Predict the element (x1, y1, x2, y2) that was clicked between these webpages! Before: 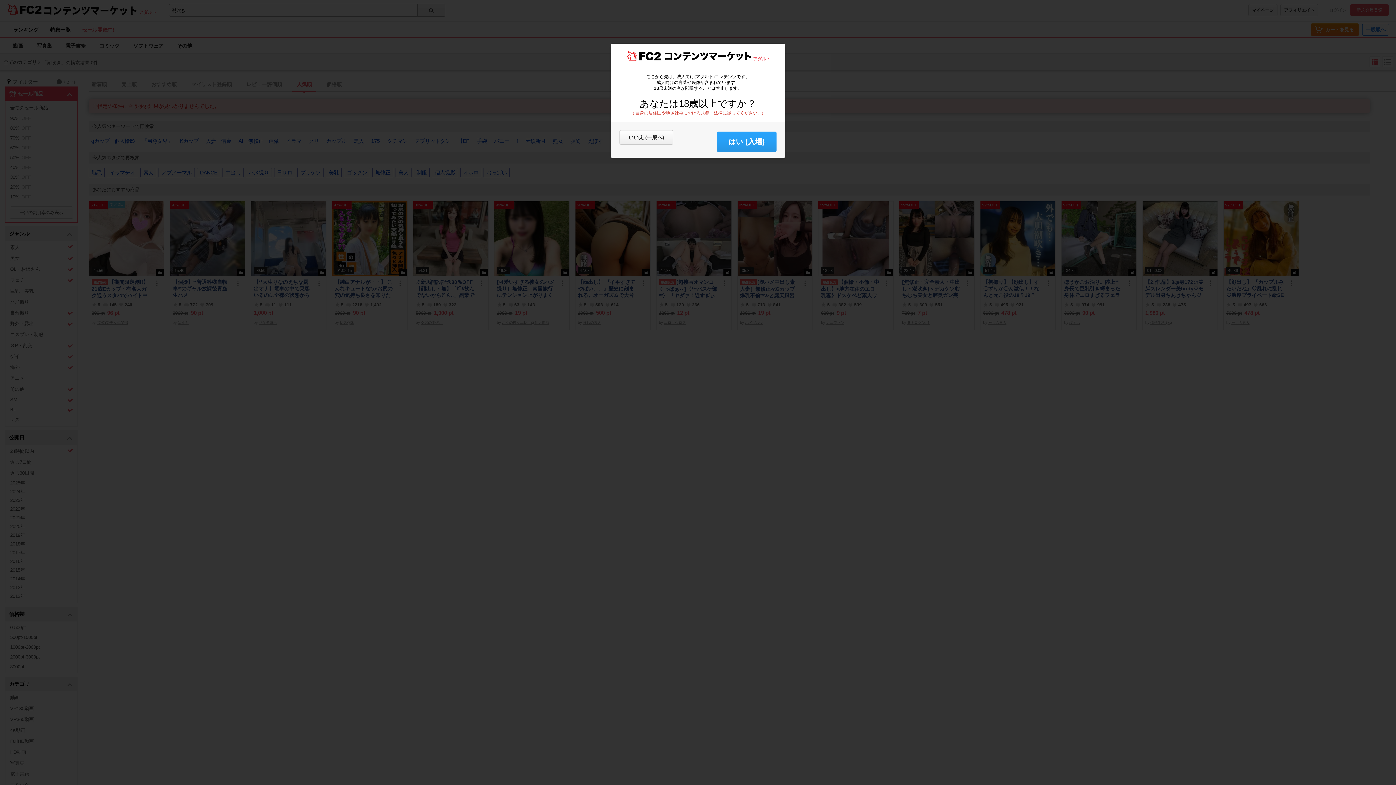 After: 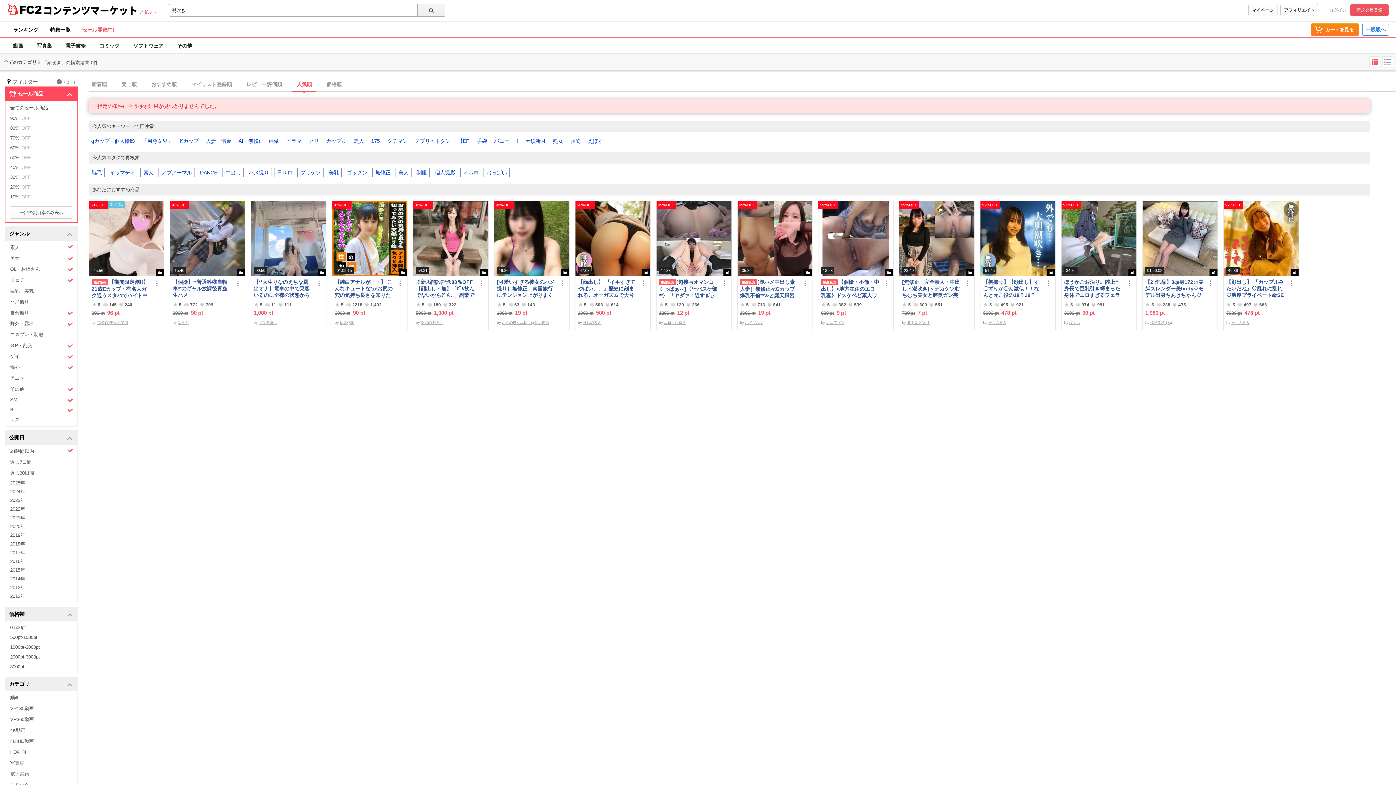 Action: bbox: (717, 131, 776, 152) label: はい (入場)